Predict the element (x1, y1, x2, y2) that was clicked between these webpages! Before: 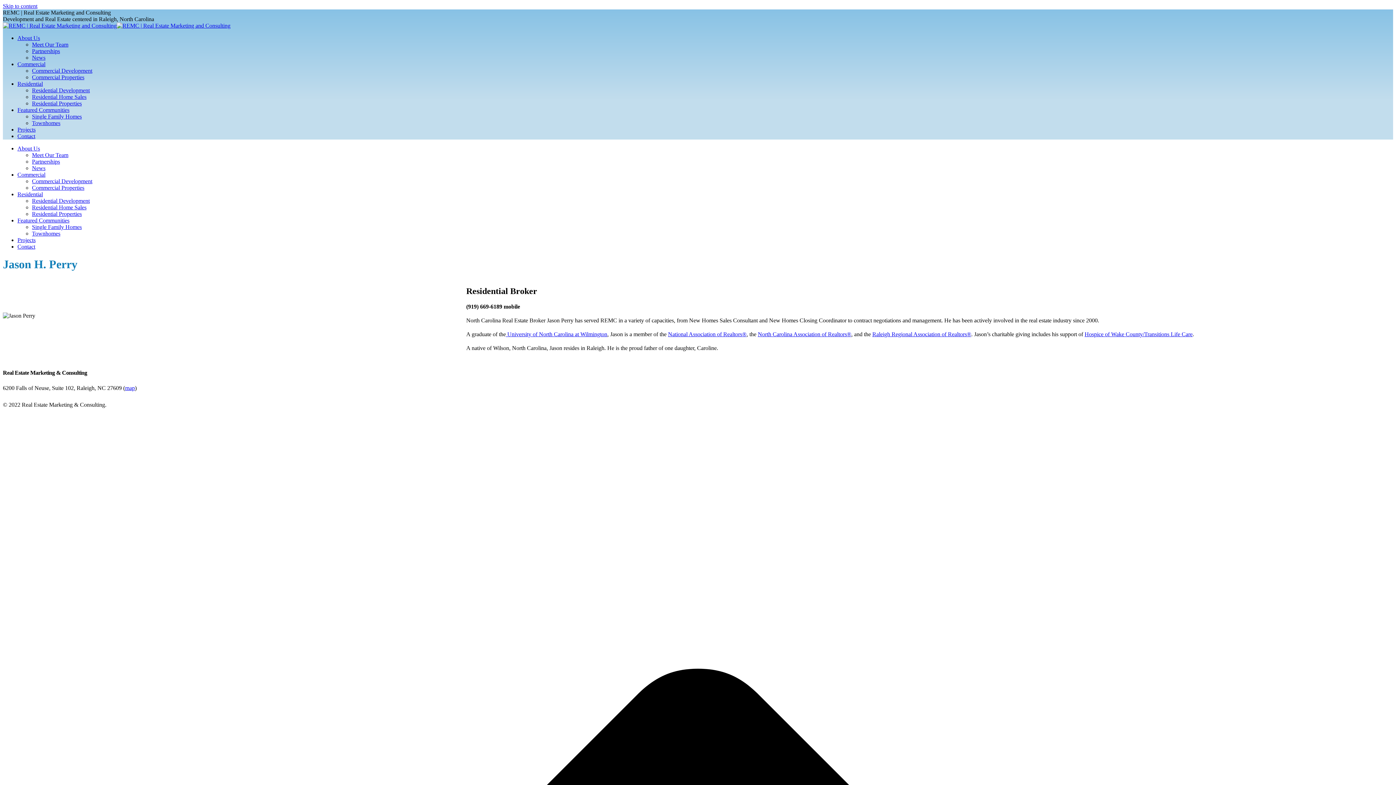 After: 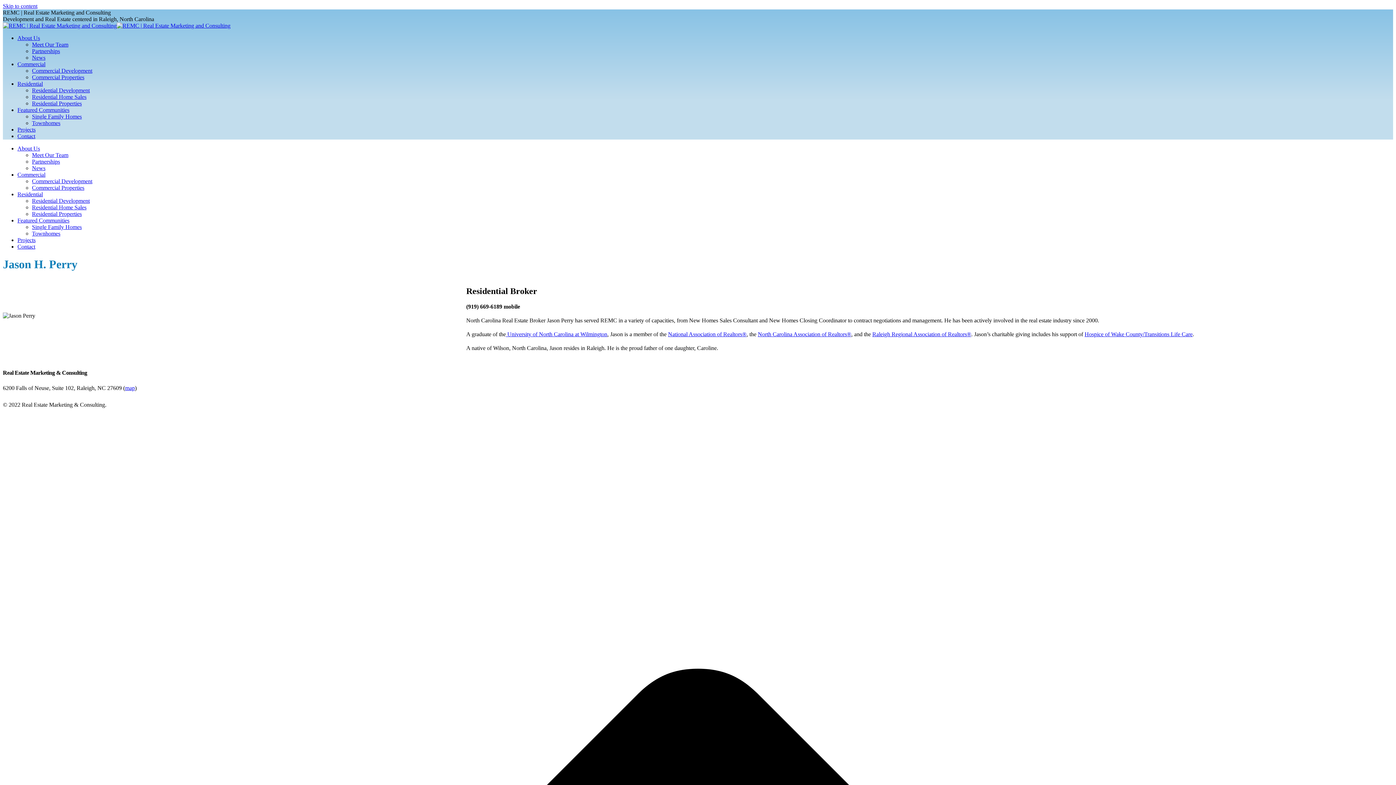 Action: label: National Association of Realtors® bbox: (668, 331, 746, 337)